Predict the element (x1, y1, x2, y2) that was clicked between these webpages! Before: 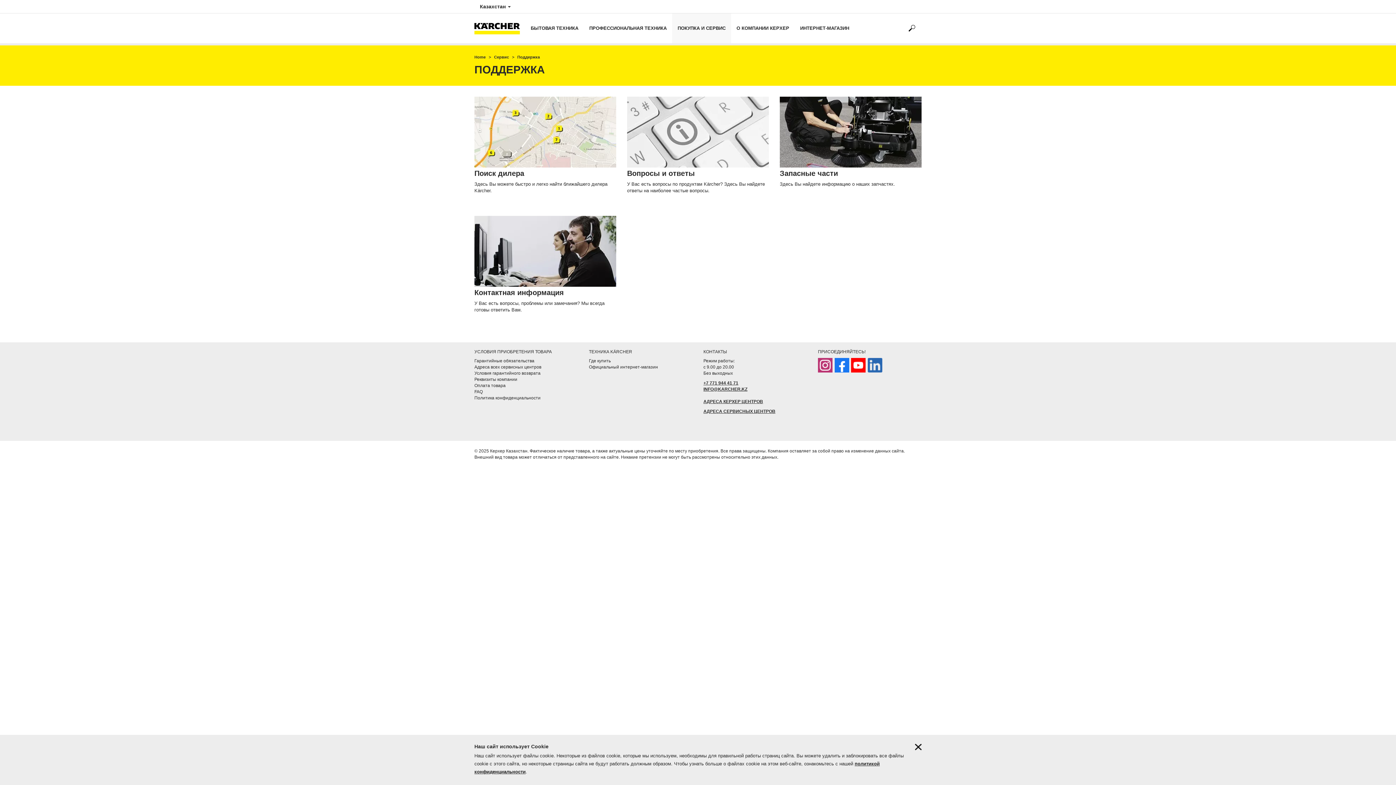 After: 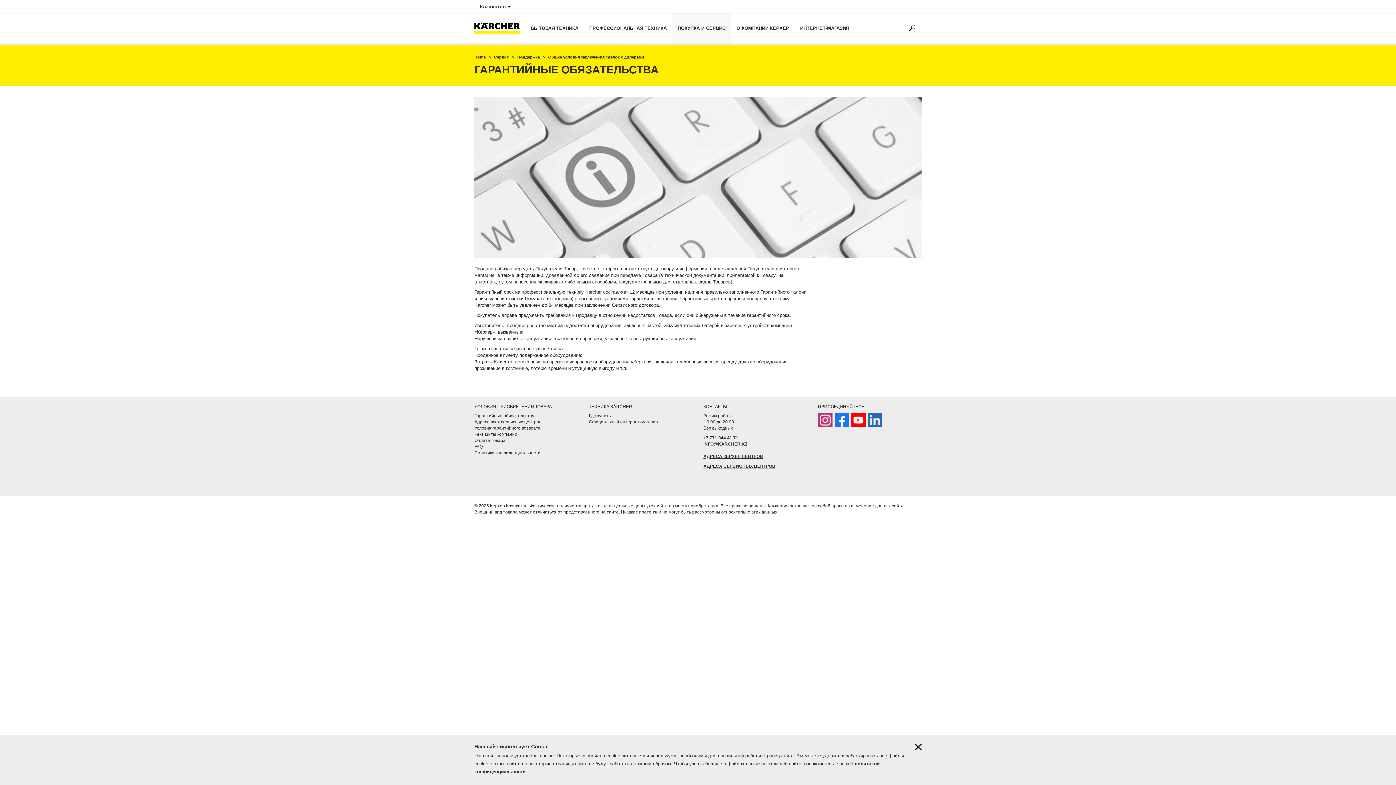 Action: bbox: (474, 358, 534, 363) label: Гарантийные обязательства